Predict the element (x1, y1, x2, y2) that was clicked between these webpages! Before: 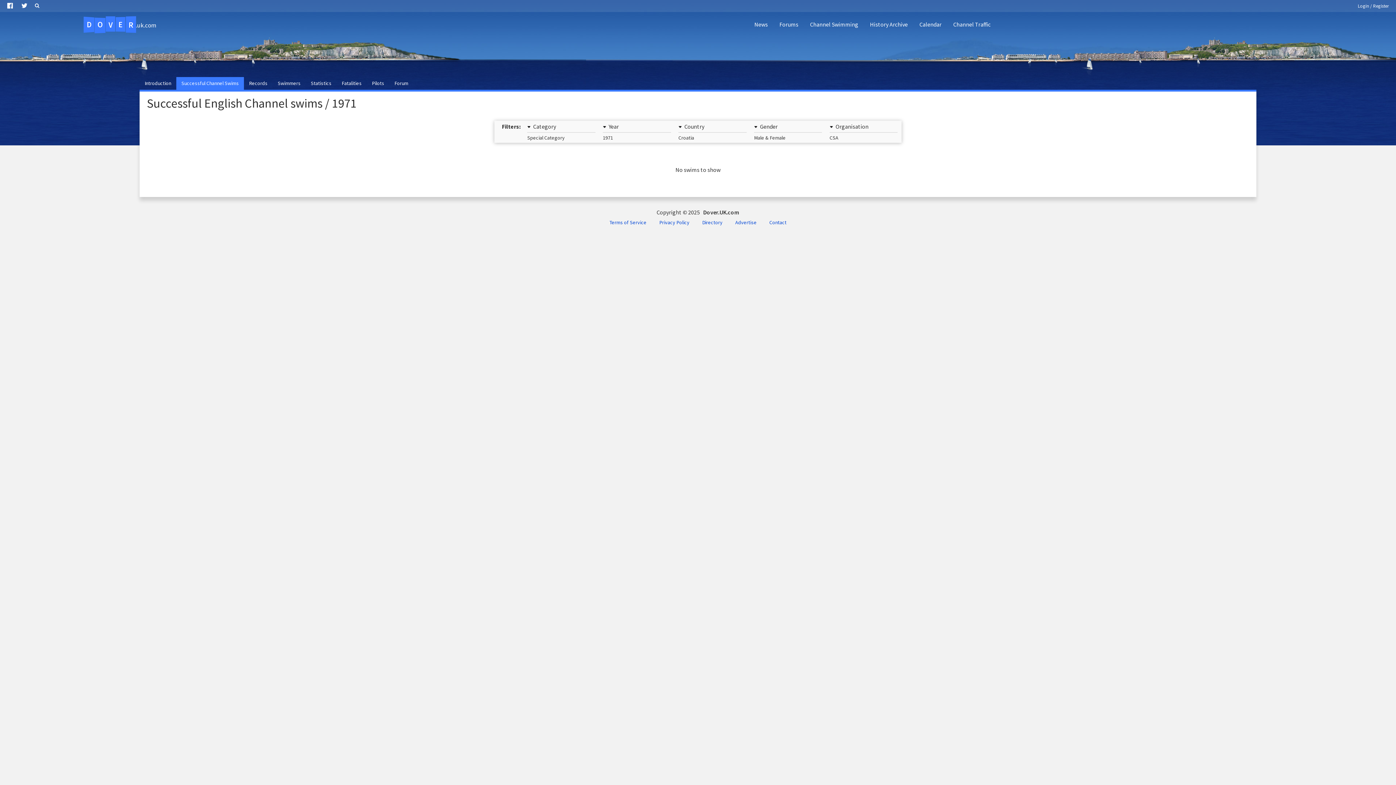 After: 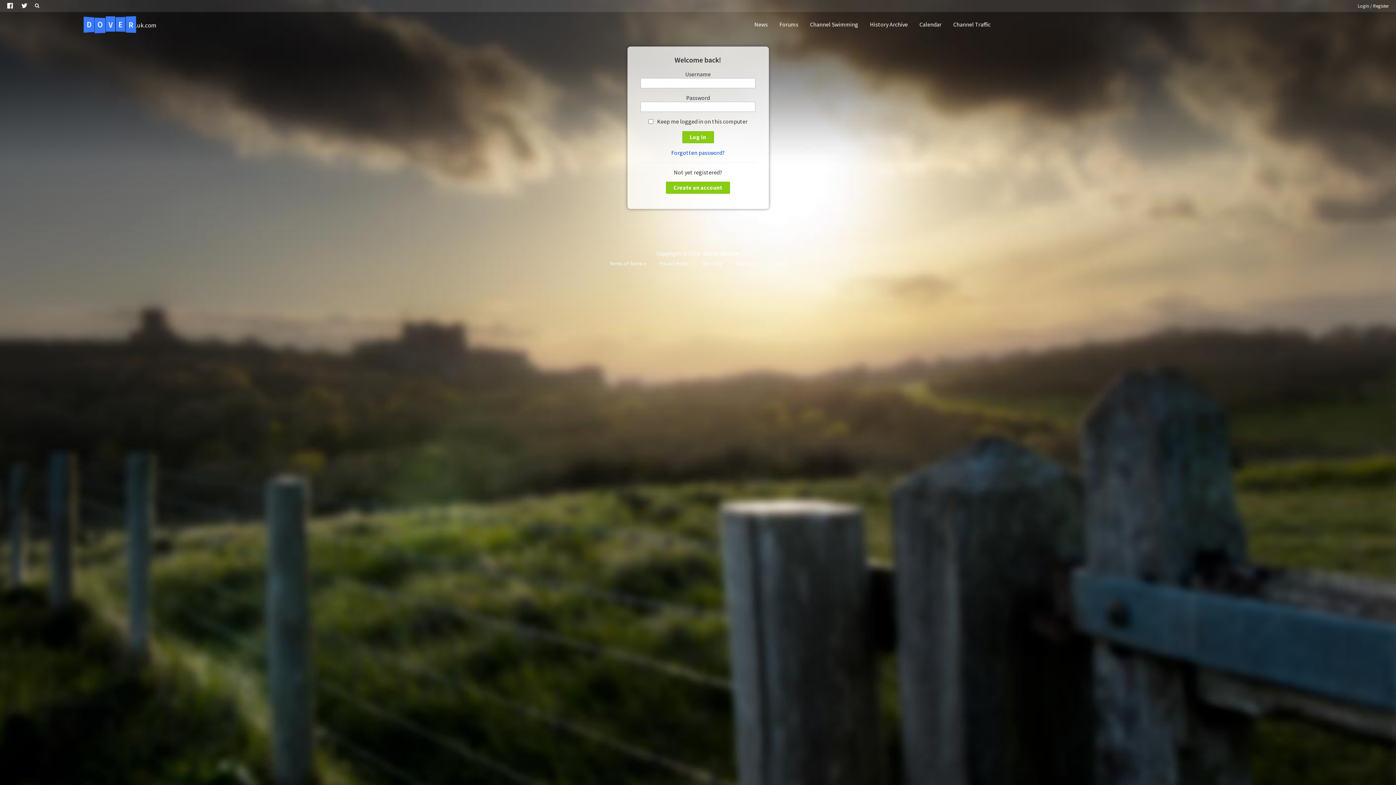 Action: bbox: (1353, 0, 1393, 12) label: Login / Register